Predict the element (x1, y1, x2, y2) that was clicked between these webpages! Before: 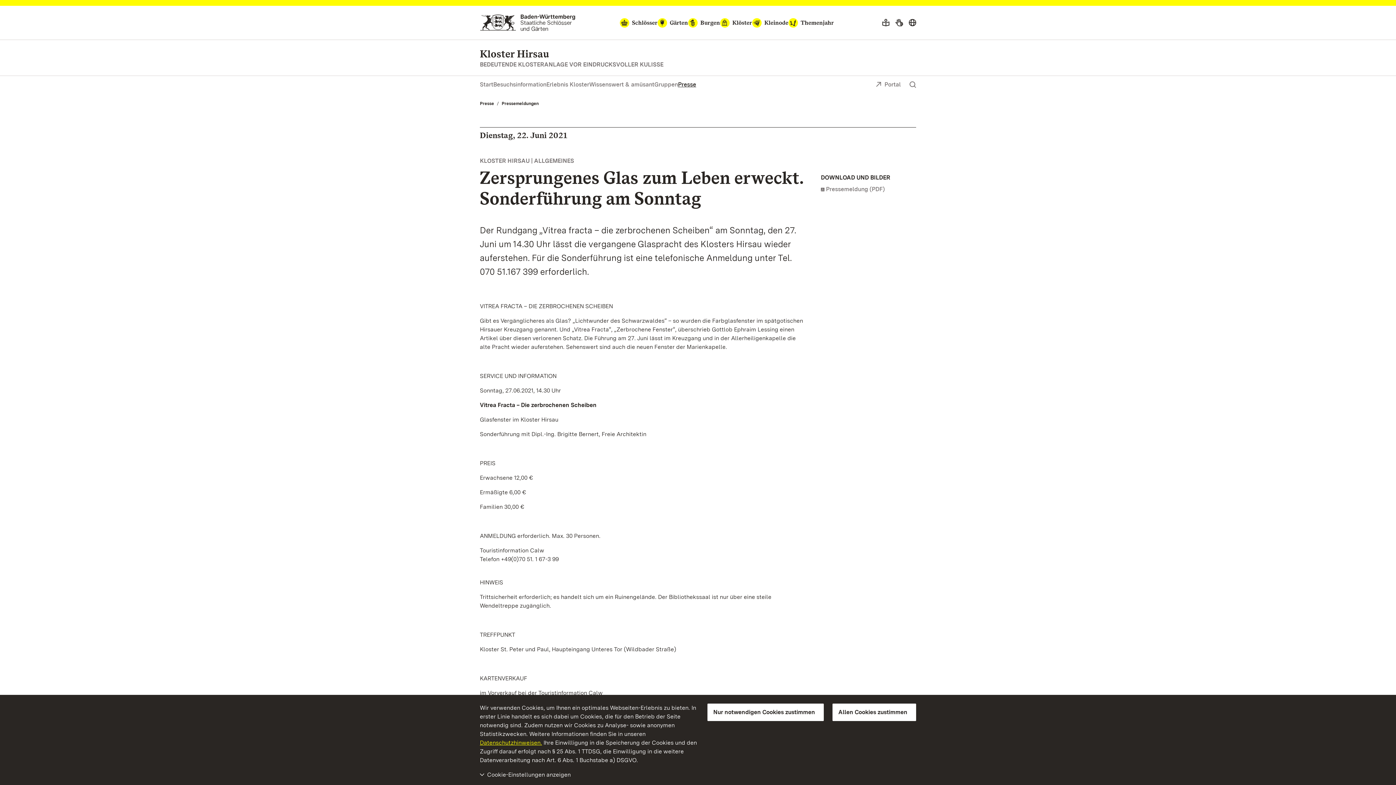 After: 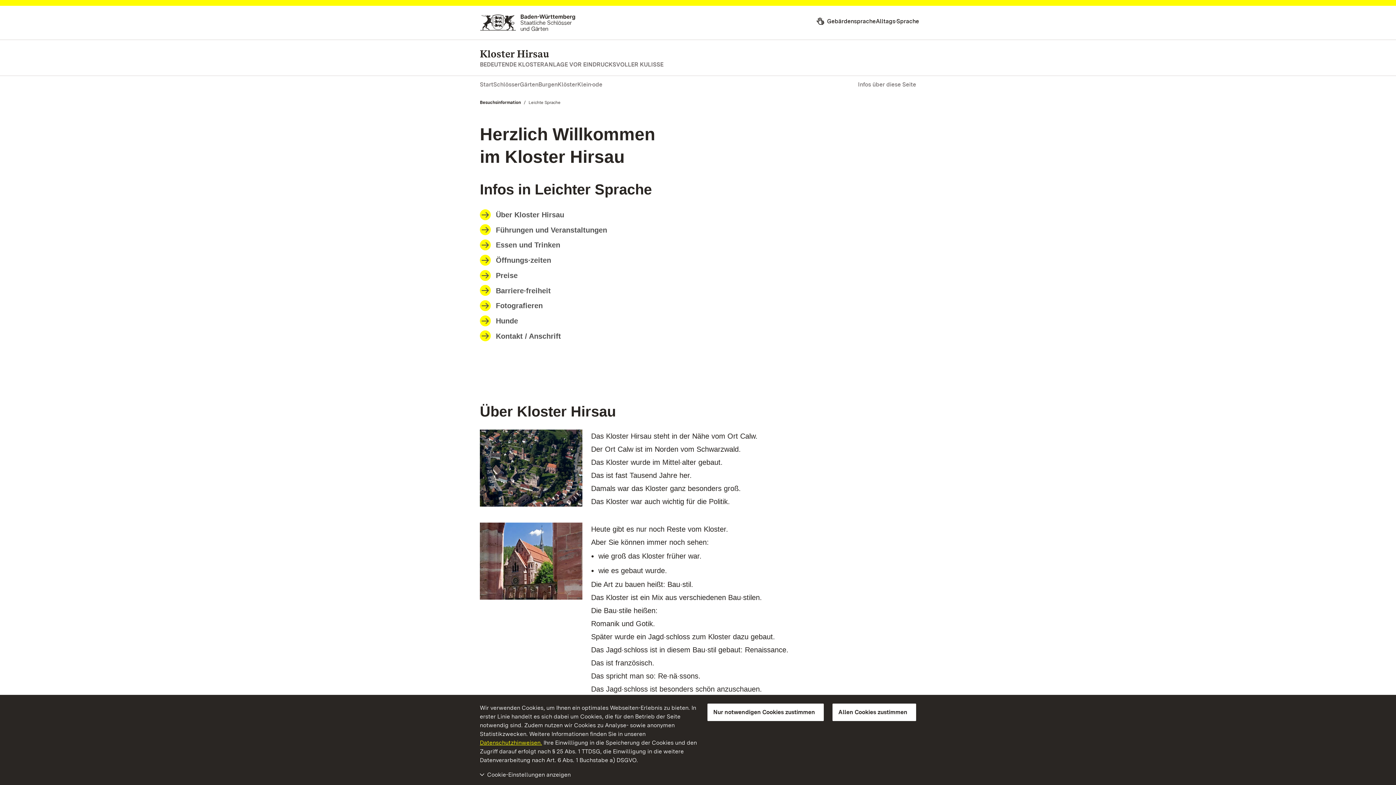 Action: label: Leichte Sprache bbox: (879, 15, 892, 29)